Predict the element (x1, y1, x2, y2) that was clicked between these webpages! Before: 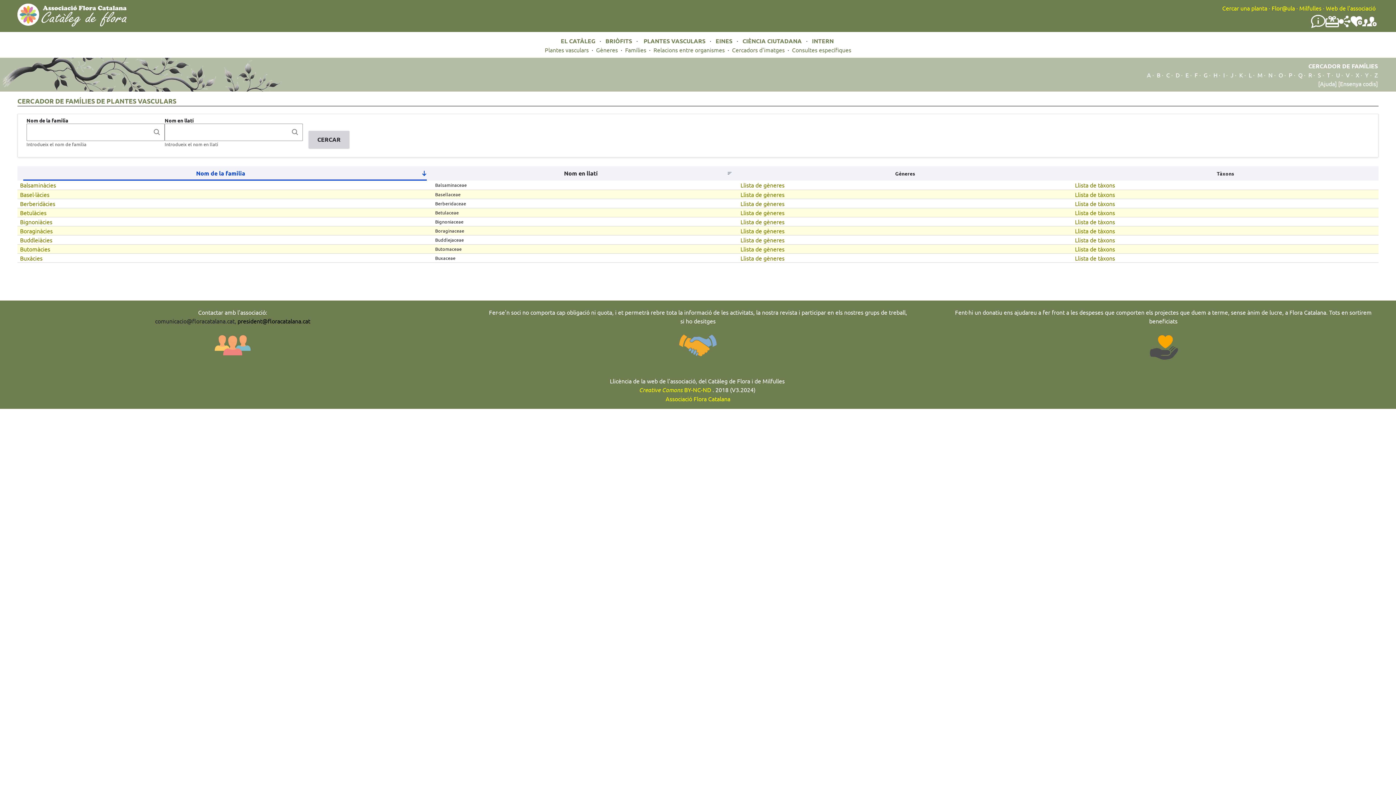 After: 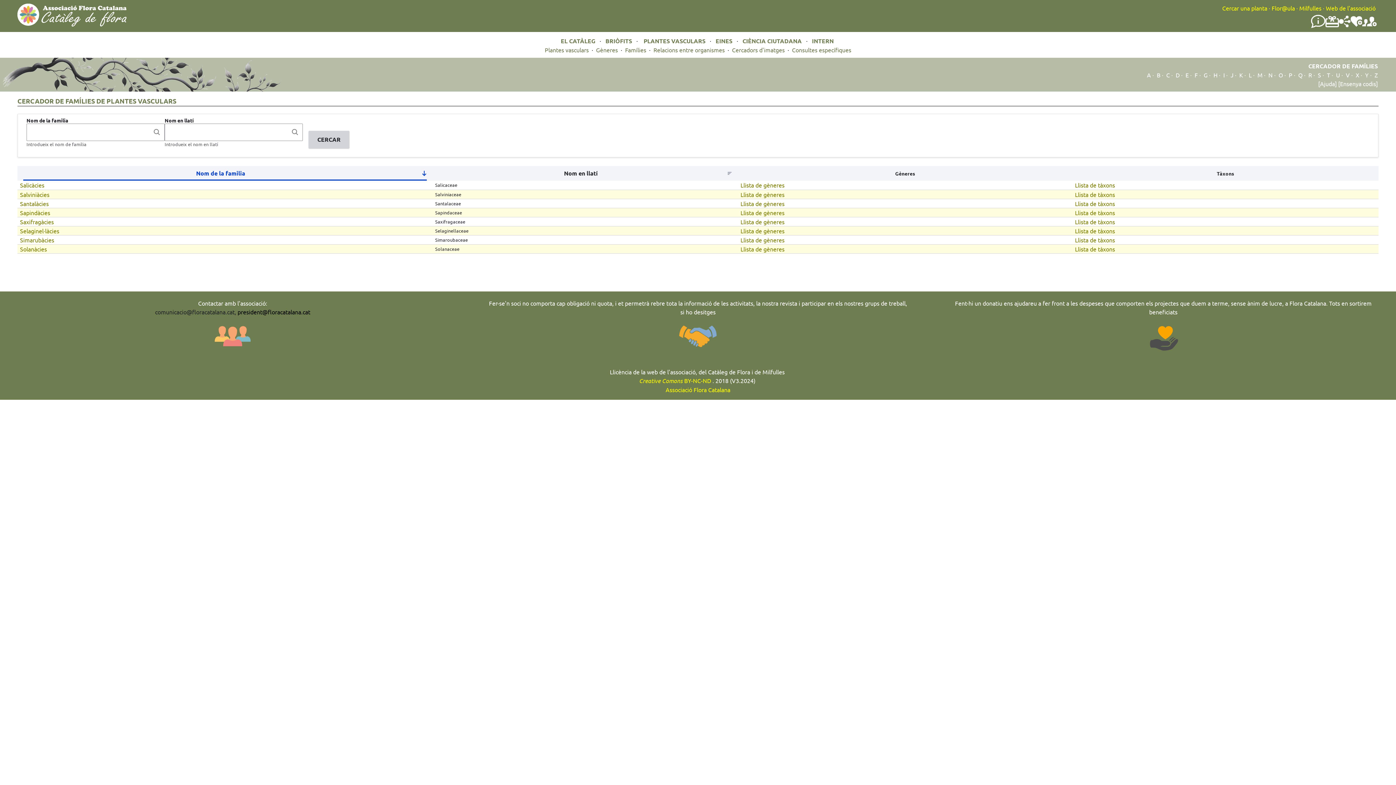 Action: label: S bbox: (1318, 71, 1321, 78)